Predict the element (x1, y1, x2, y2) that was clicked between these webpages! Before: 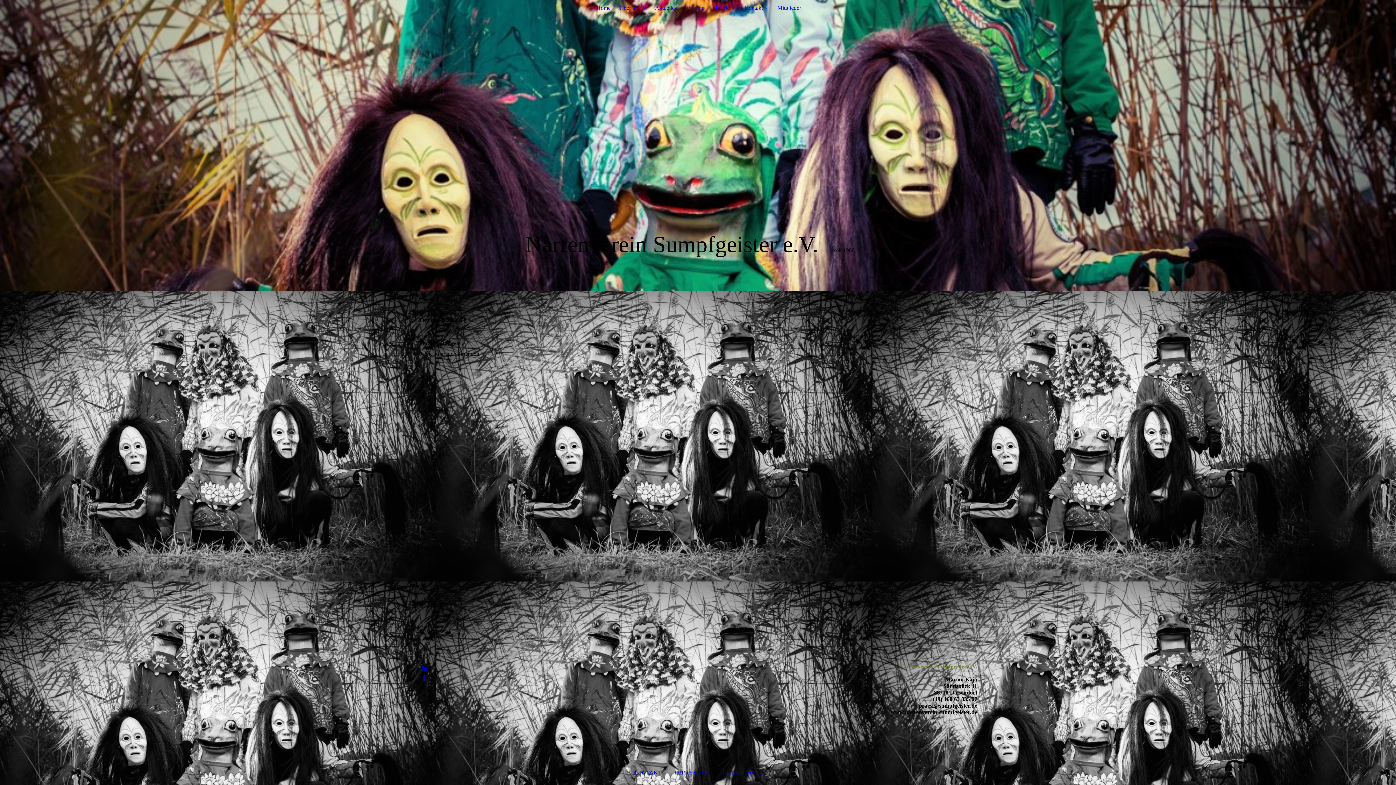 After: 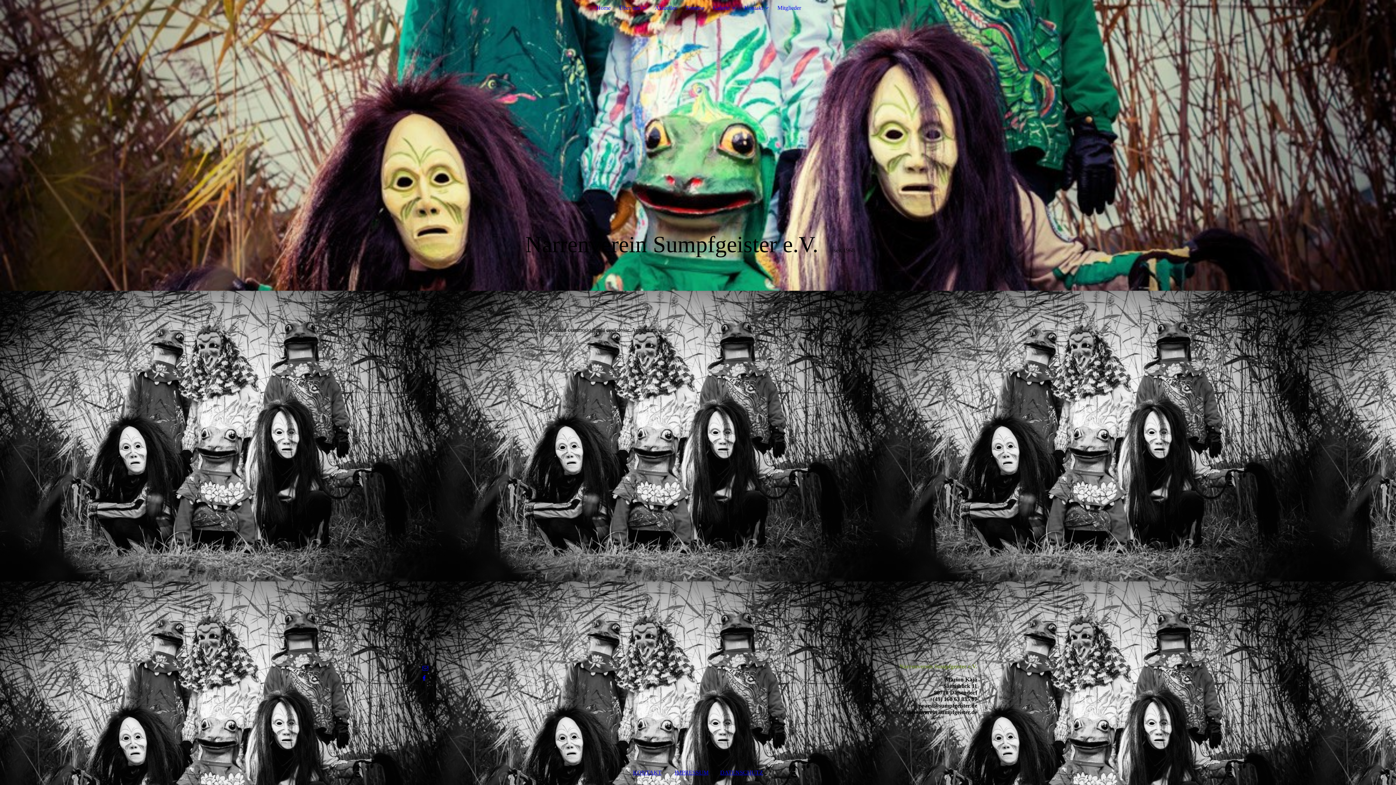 Action: label: Über uns bbox: (619, 4, 646, 10)